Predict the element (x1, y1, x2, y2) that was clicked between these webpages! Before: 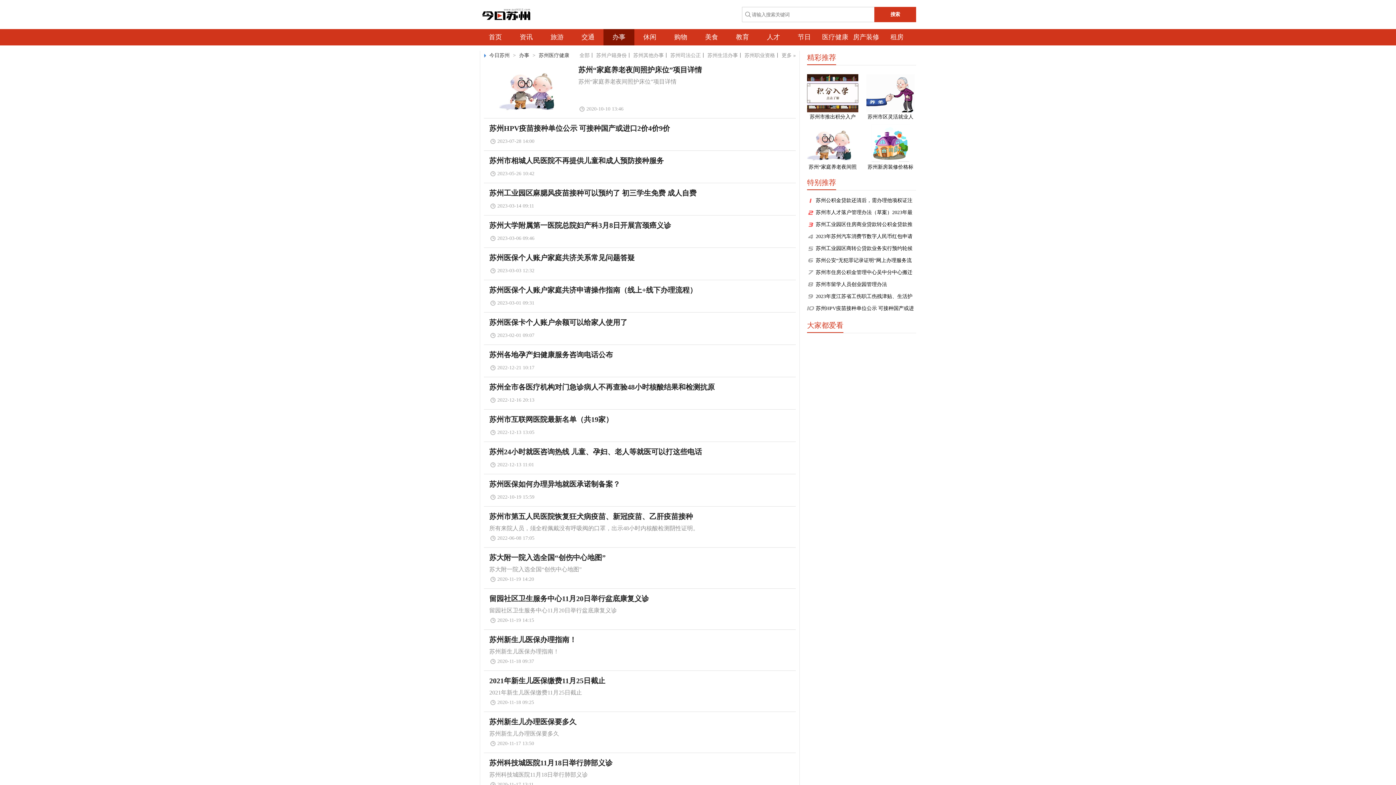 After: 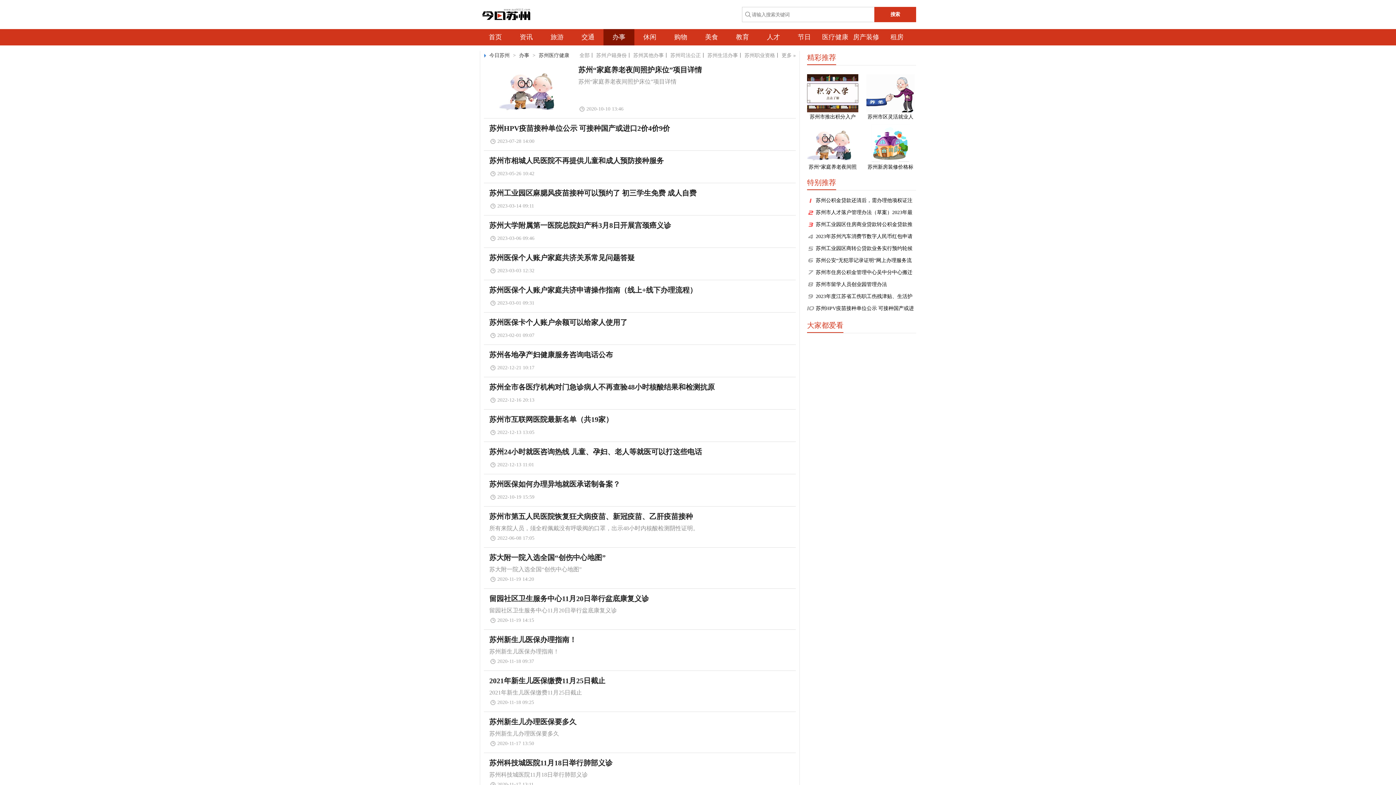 Action: bbox: (484, 635, 796, 665) label: 苏州新生儿医保办理指南！
苏州新生儿医保办理指南！
2020-11-18 09:37